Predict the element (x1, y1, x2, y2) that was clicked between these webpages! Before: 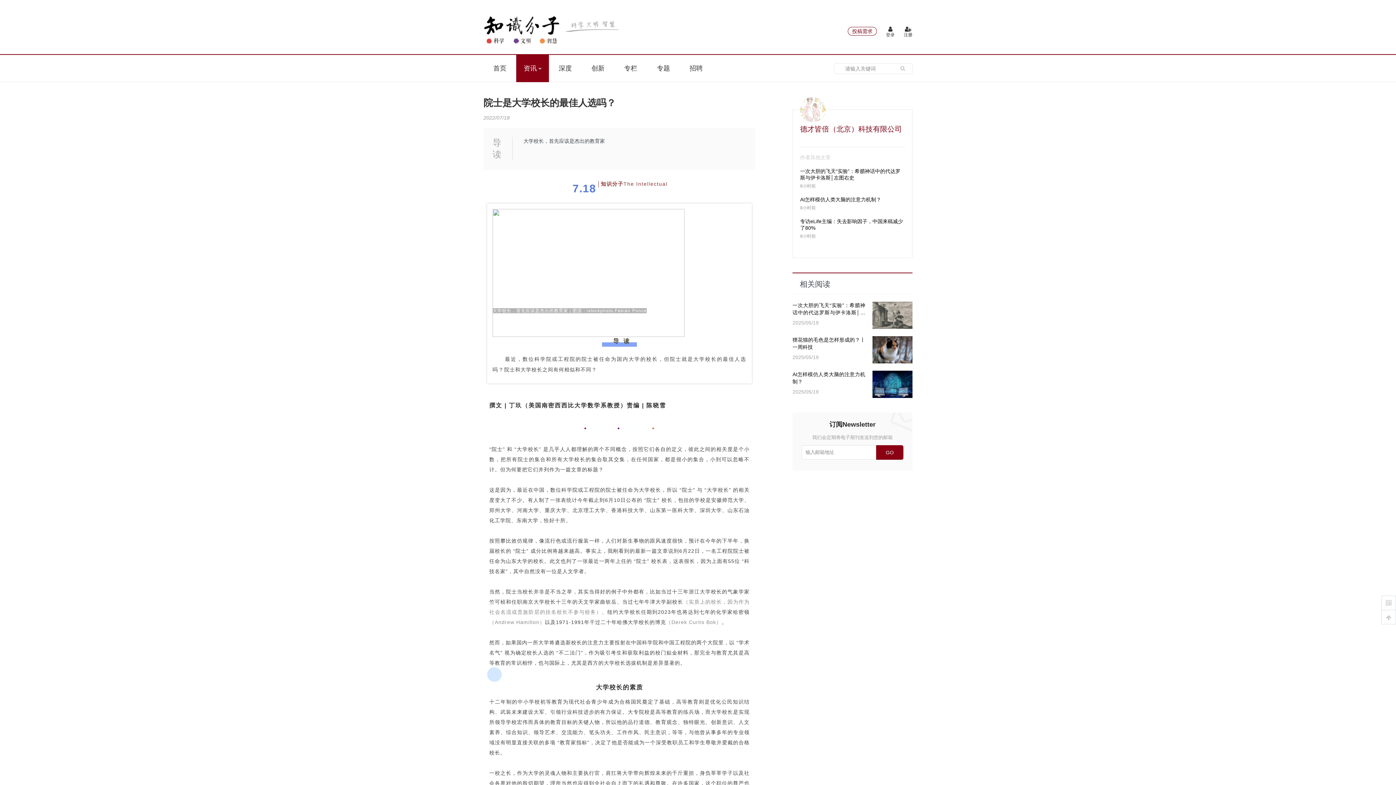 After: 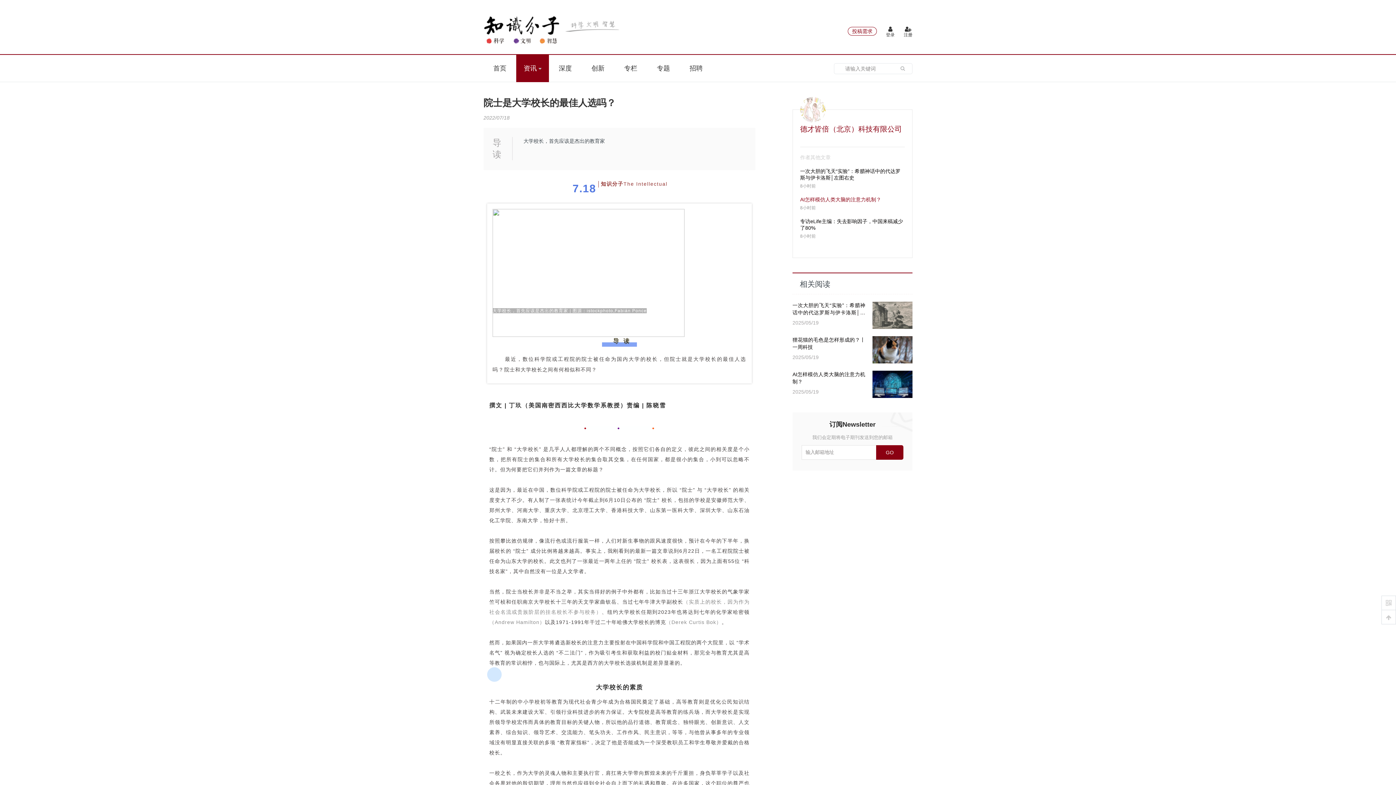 Action: label: AI怎样模仿人类大脑的注意力机制？ bbox: (800, 196, 881, 202)